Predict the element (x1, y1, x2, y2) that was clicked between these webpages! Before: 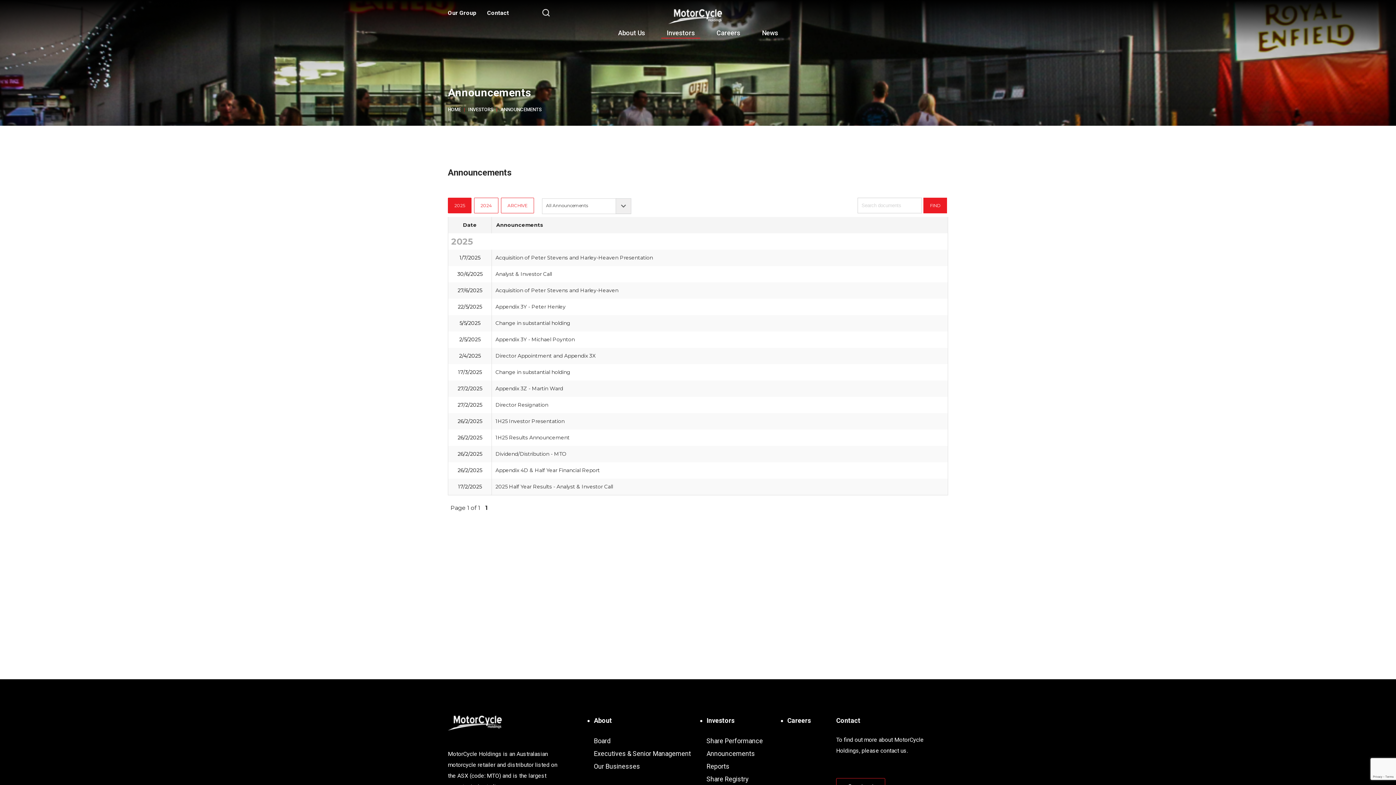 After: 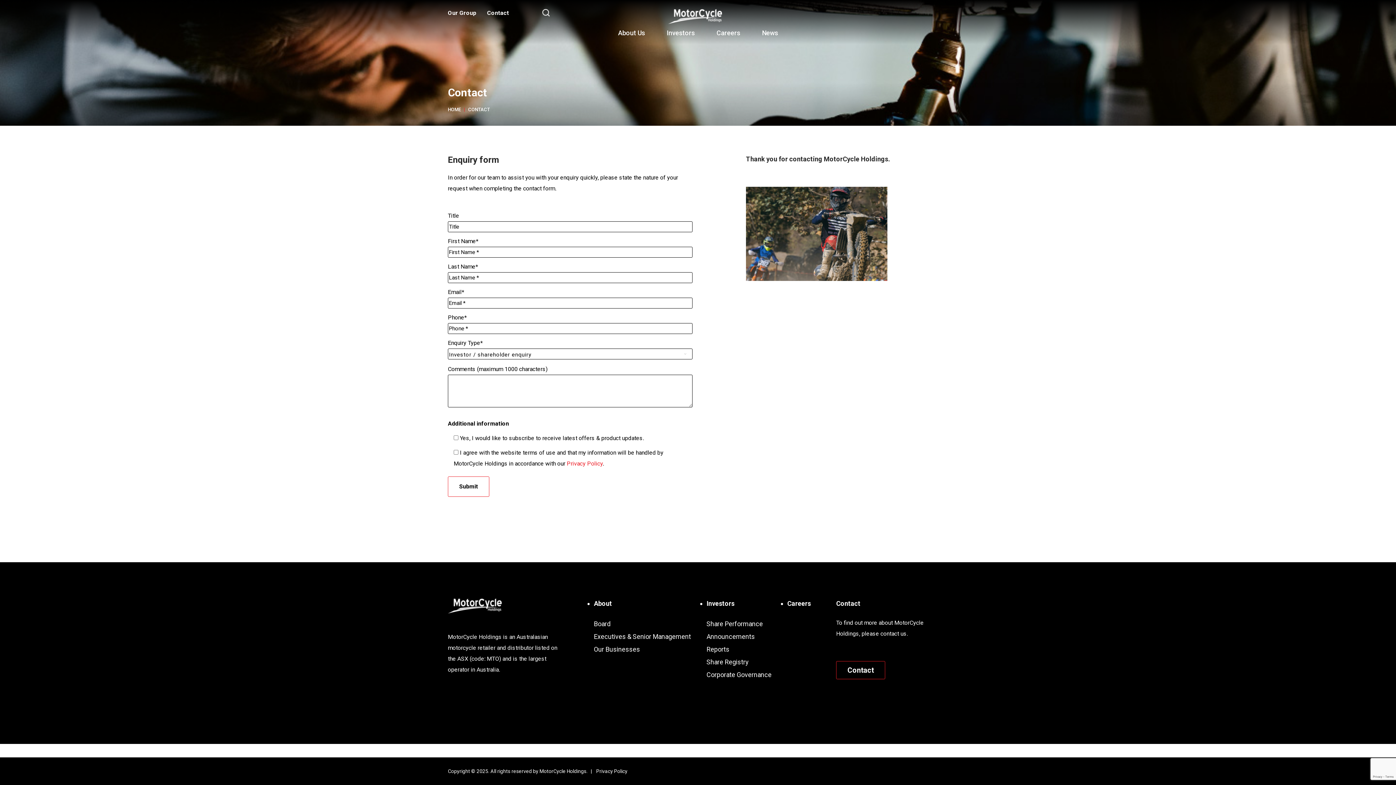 Action: bbox: (487, 9, 509, 16) label: Contact